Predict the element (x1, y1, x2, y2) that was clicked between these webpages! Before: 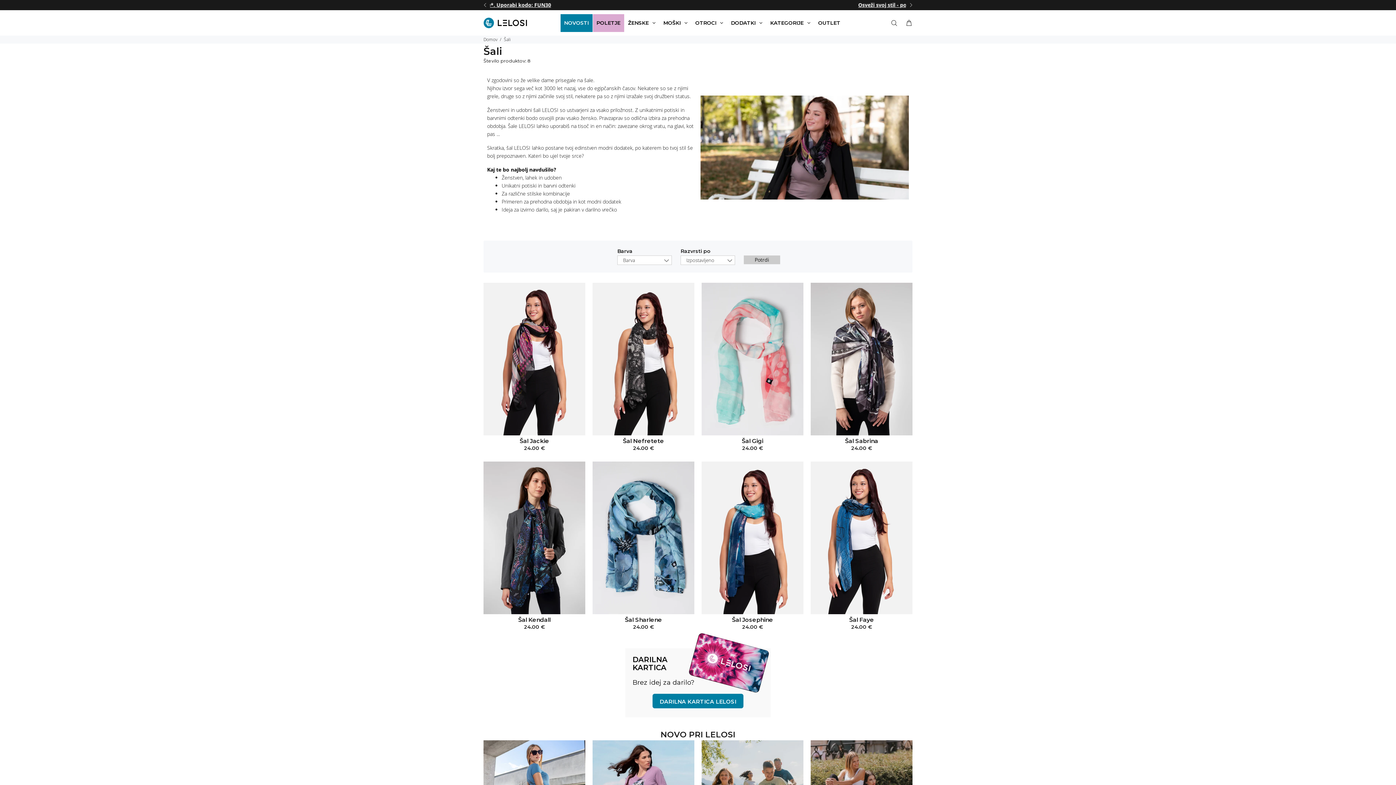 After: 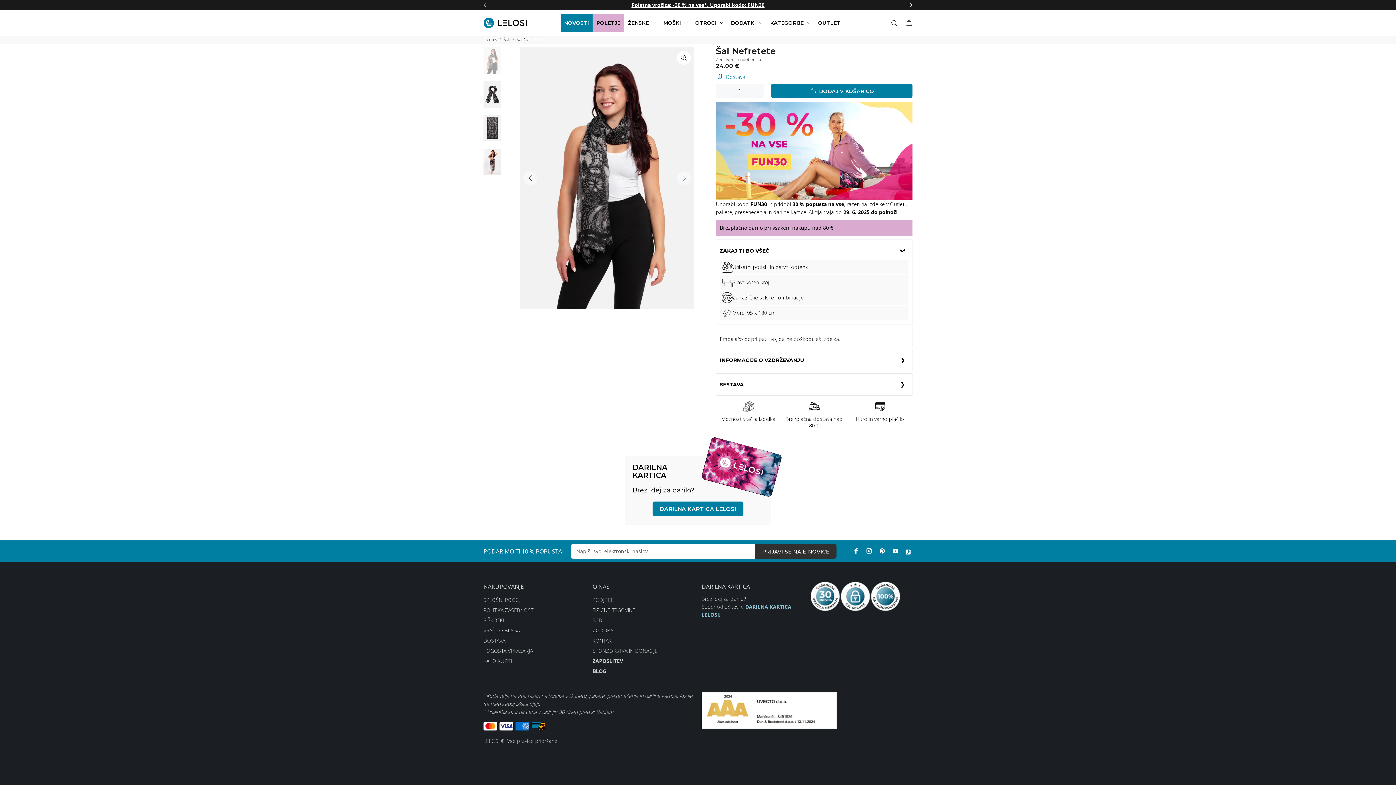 Action: bbox: (623, 437, 664, 444) label: Šal Nefretete